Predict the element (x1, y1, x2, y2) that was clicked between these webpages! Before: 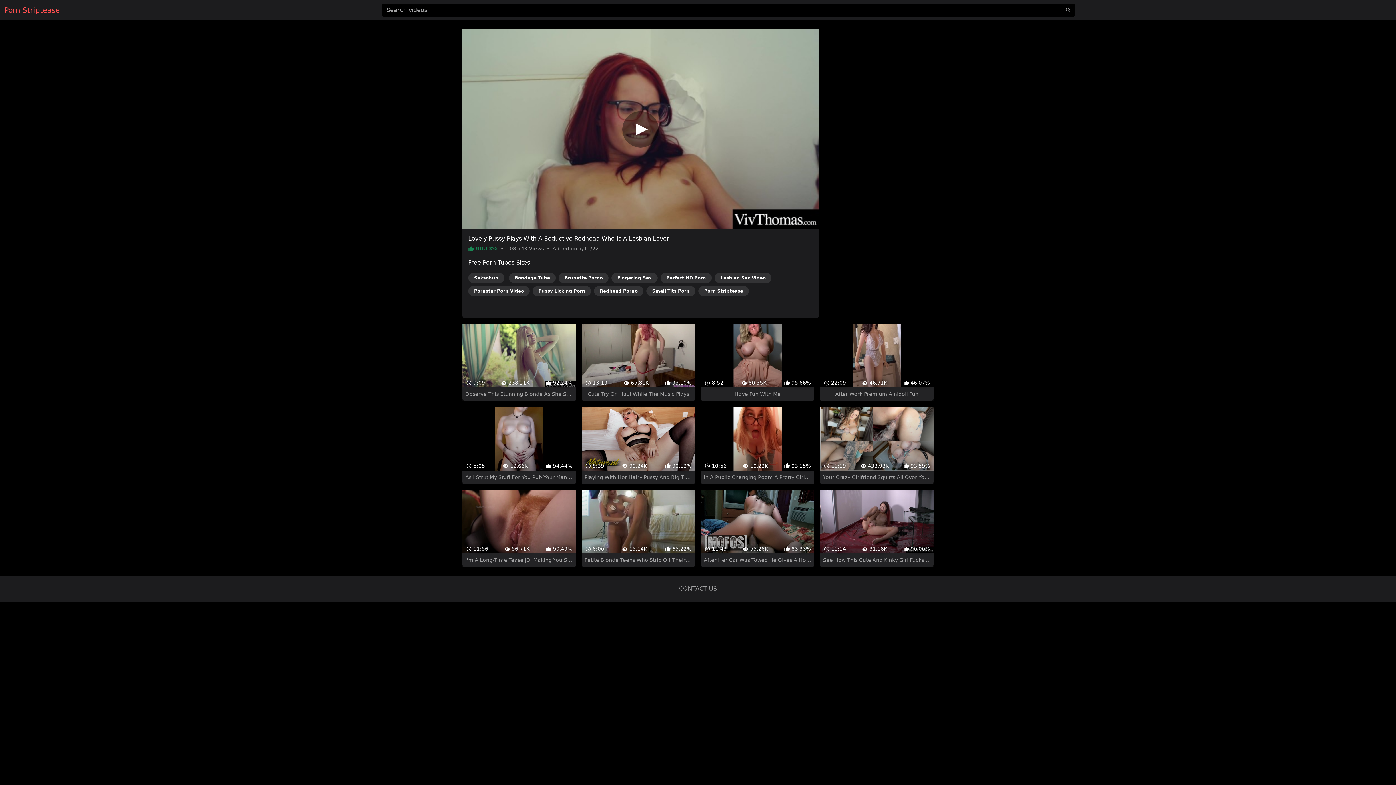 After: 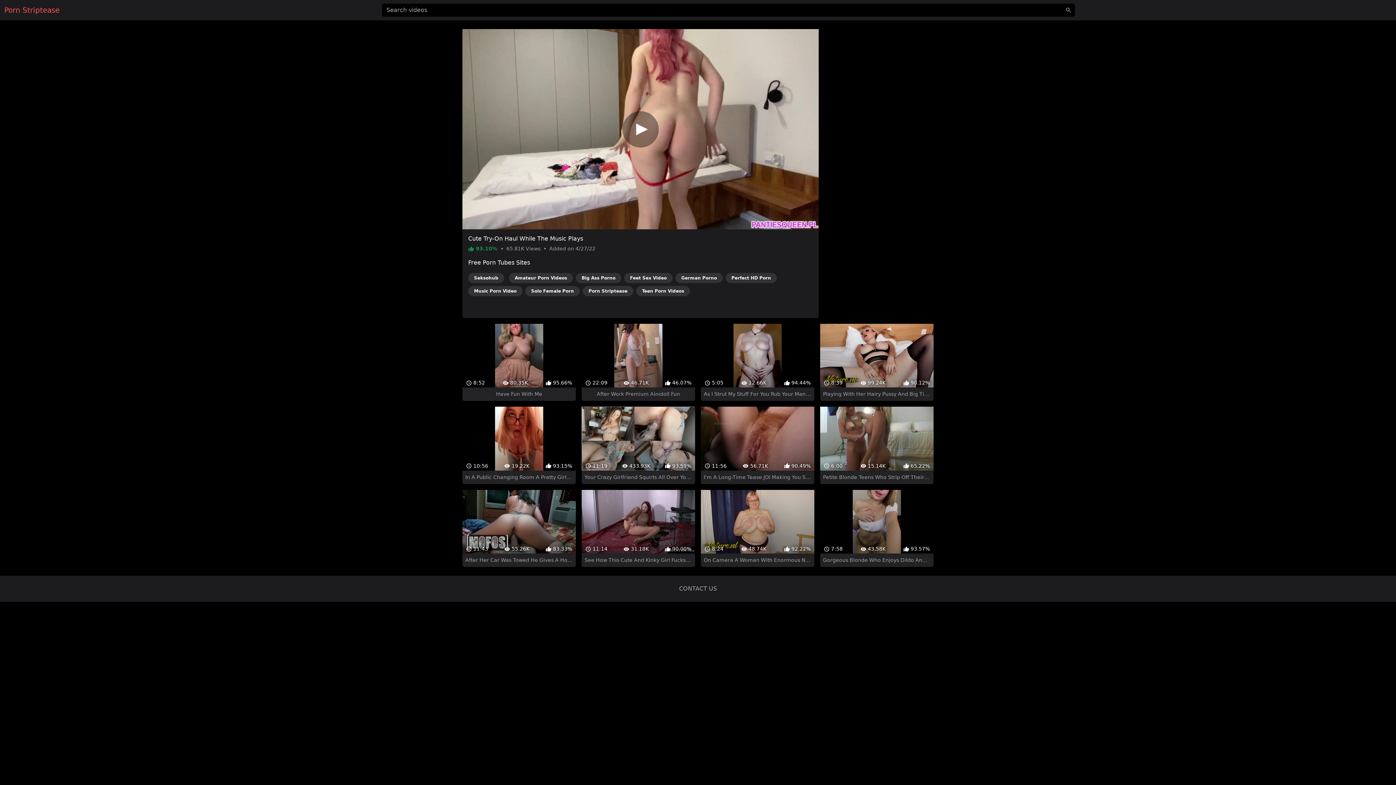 Action: bbox: (581, 311, 695, 388) label:  13:19
 65.81K
 93.10%
Cute Try-On Haul While The Music Plays